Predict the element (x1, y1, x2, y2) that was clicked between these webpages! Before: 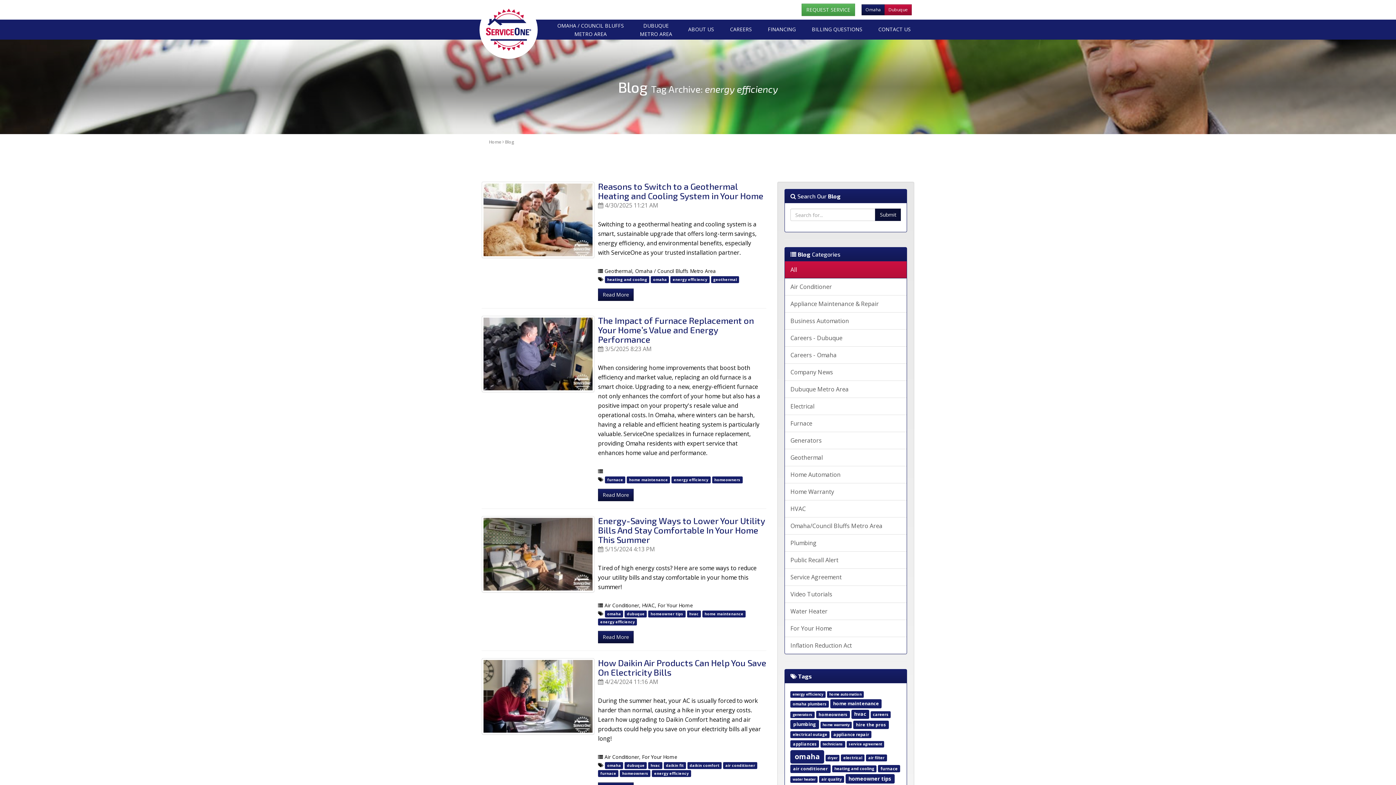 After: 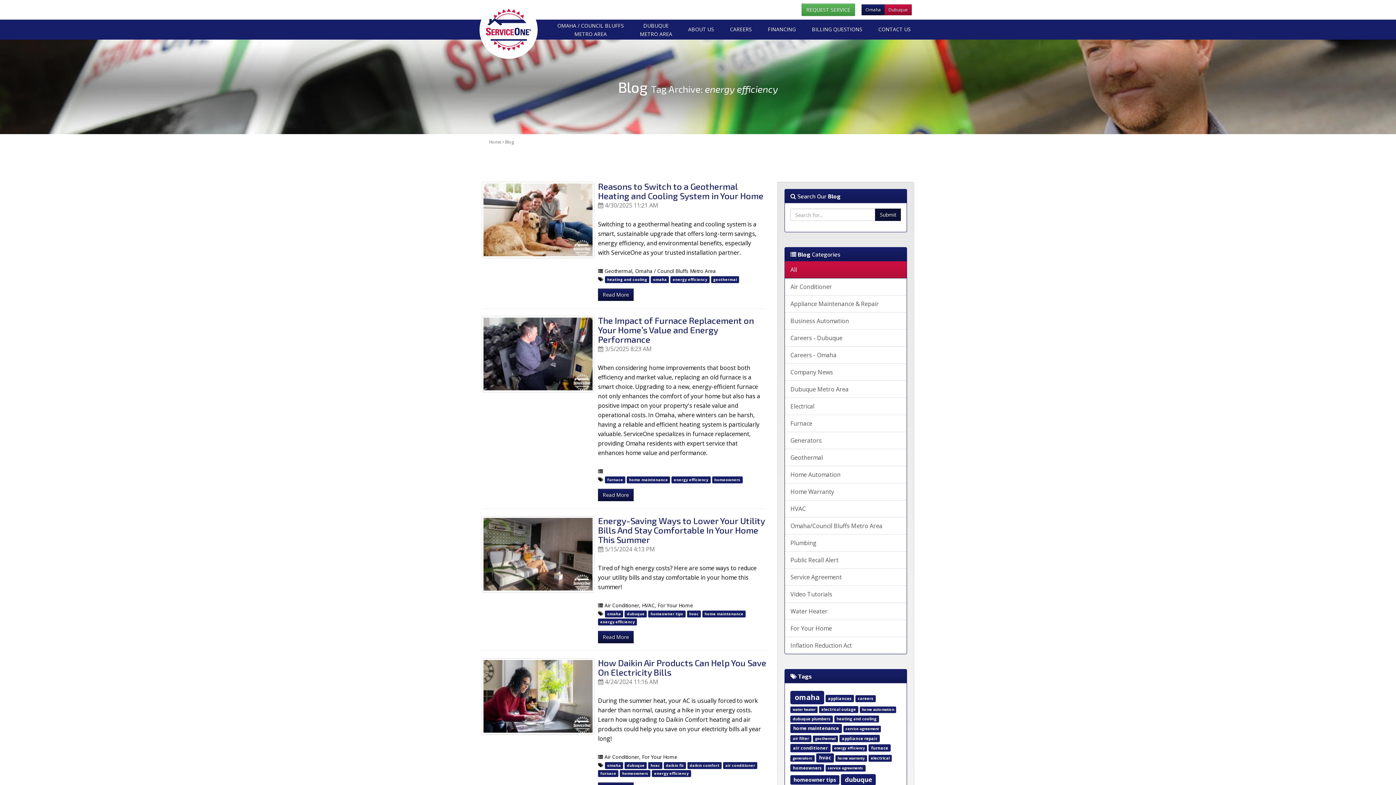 Action: bbox: (598, 618, 637, 625) label: energy efficiency